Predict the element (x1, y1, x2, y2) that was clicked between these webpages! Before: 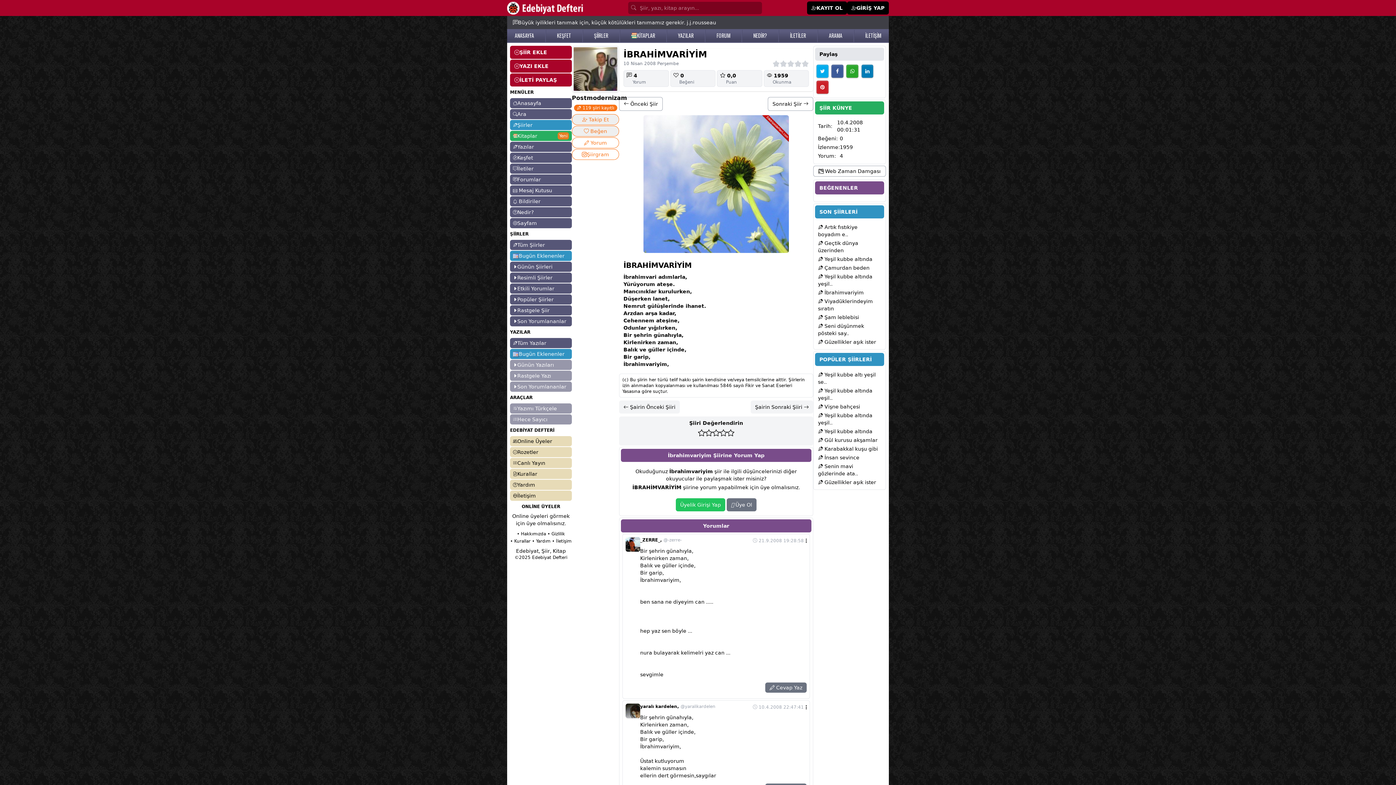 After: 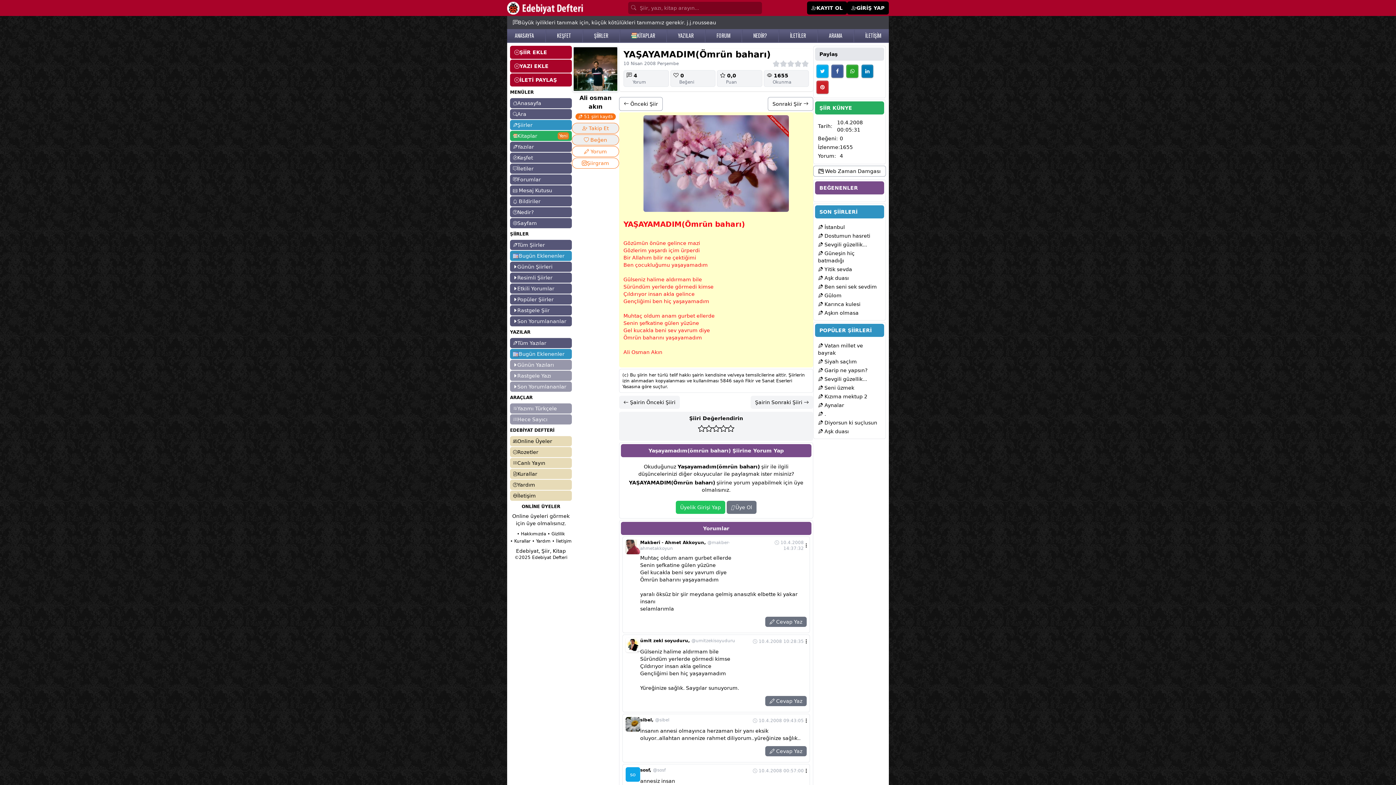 Action: bbox: (768, 96, 813, 110) label: Sonraki Şiir 